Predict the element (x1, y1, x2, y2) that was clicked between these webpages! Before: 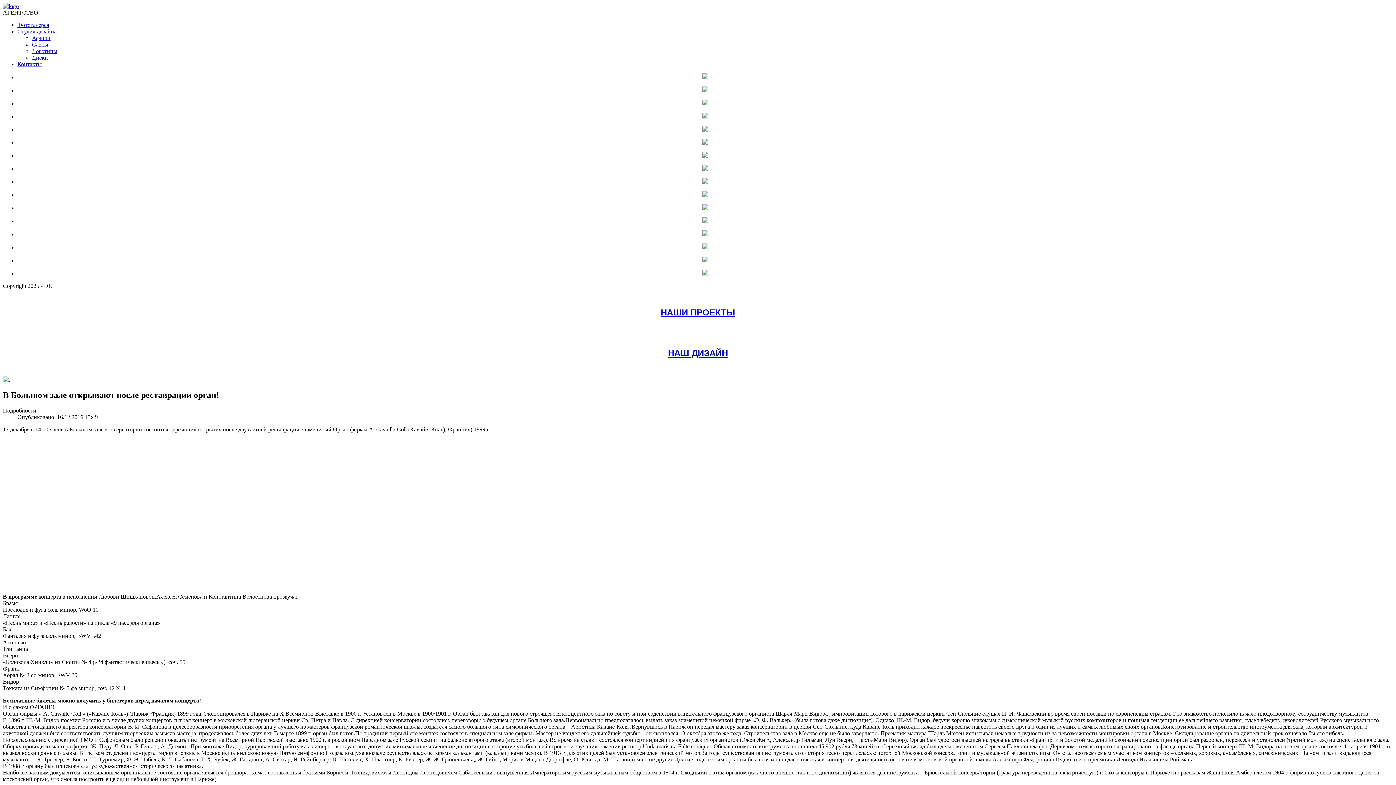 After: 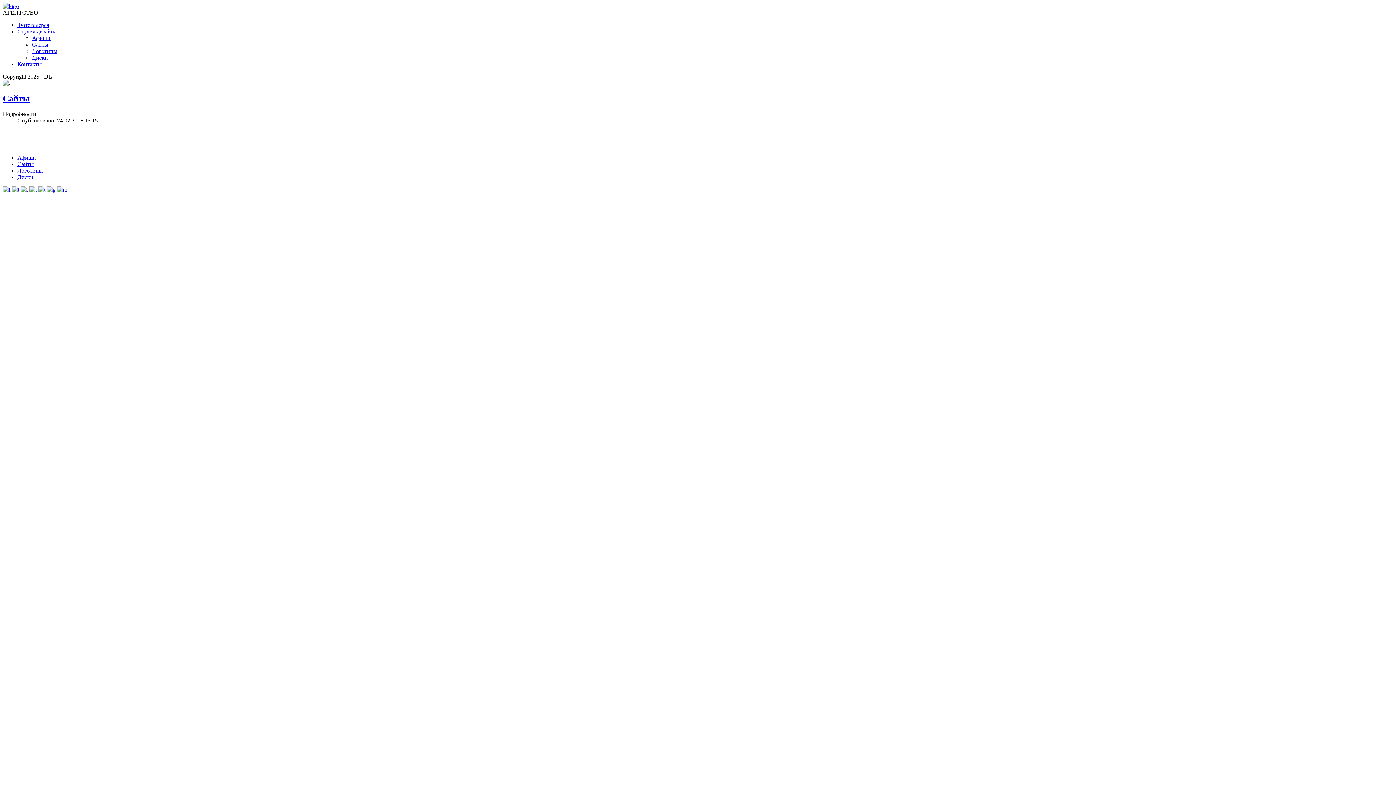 Action: bbox: (32, 41, 48, 47) label: Сайты